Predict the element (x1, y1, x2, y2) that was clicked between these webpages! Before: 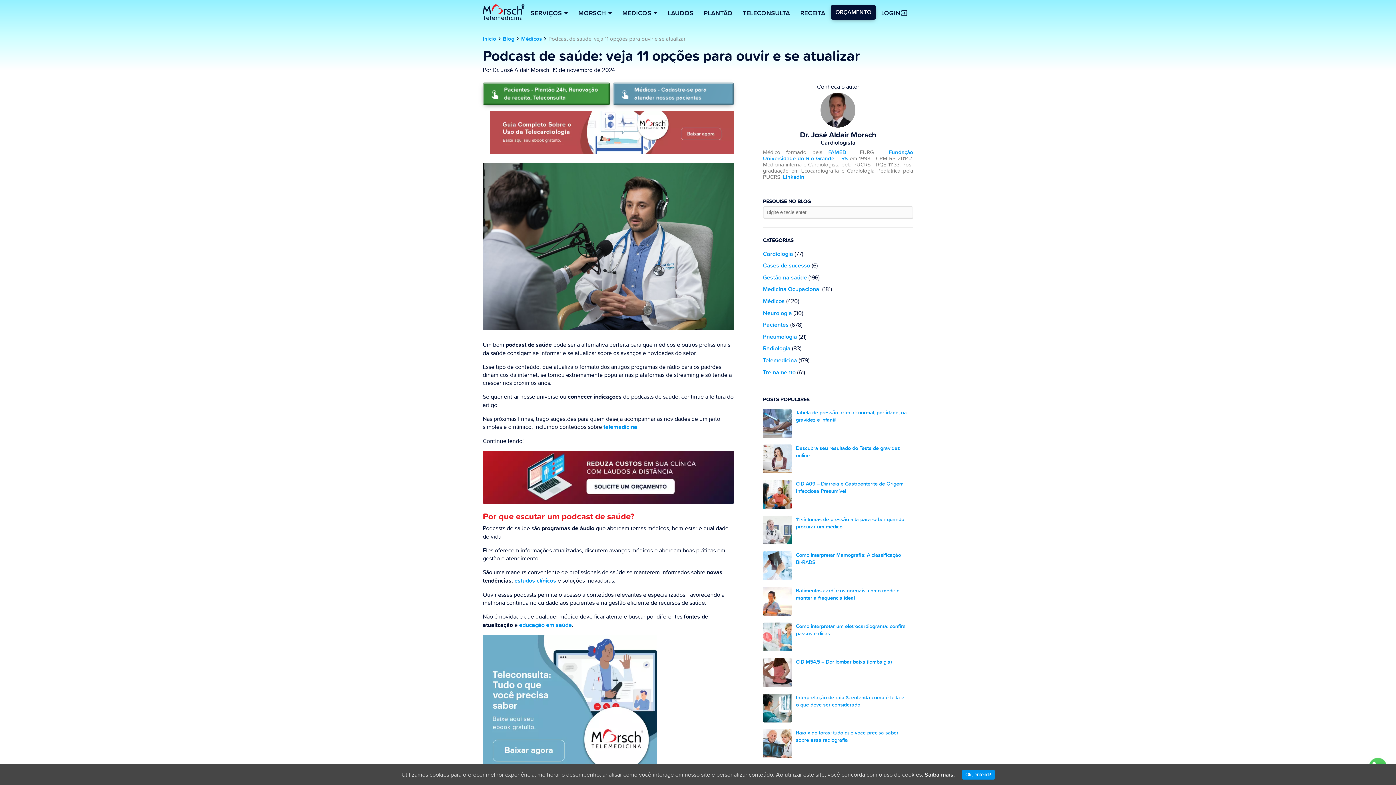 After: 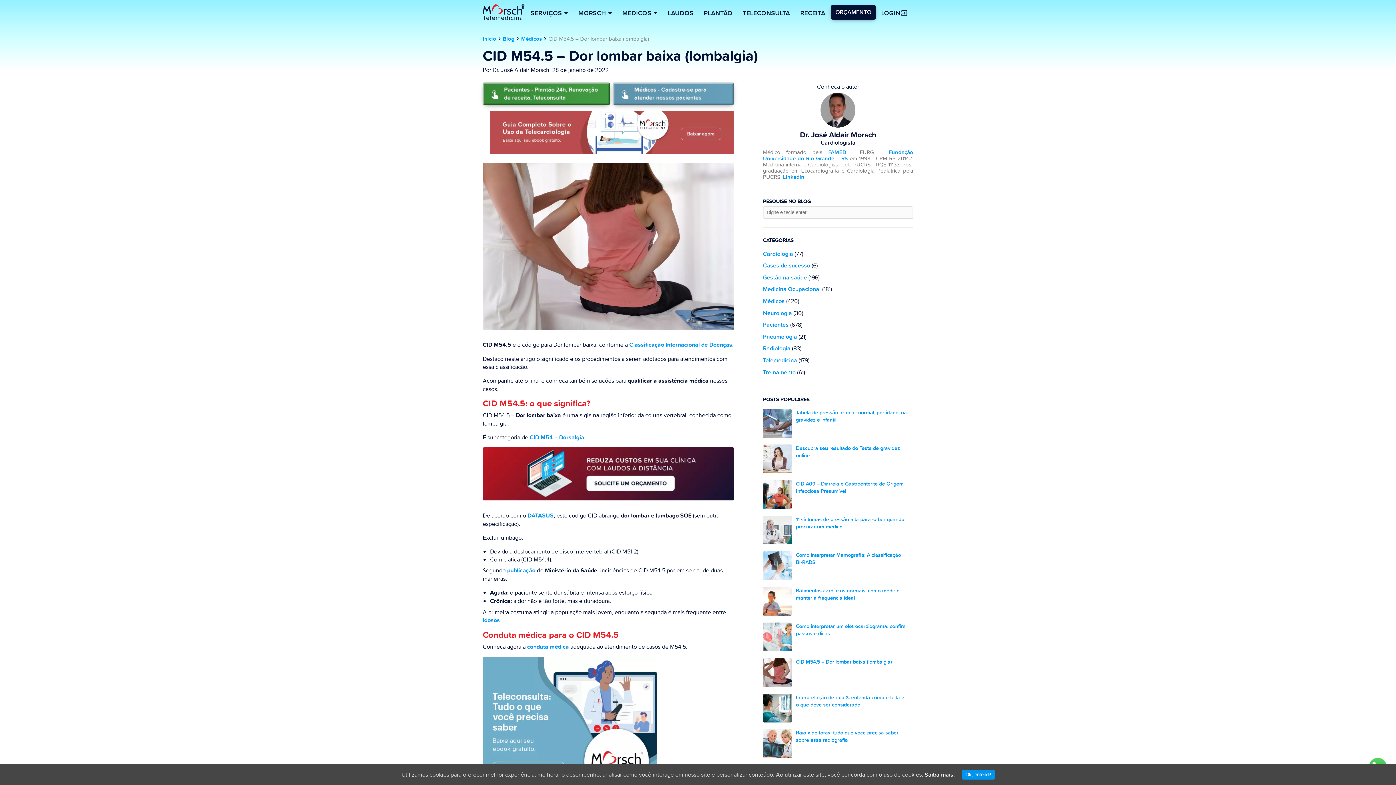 Action: bbox: (763, 658, 897, 687) label: CID M54.5 – Dor lombar baixa (lombalgia)